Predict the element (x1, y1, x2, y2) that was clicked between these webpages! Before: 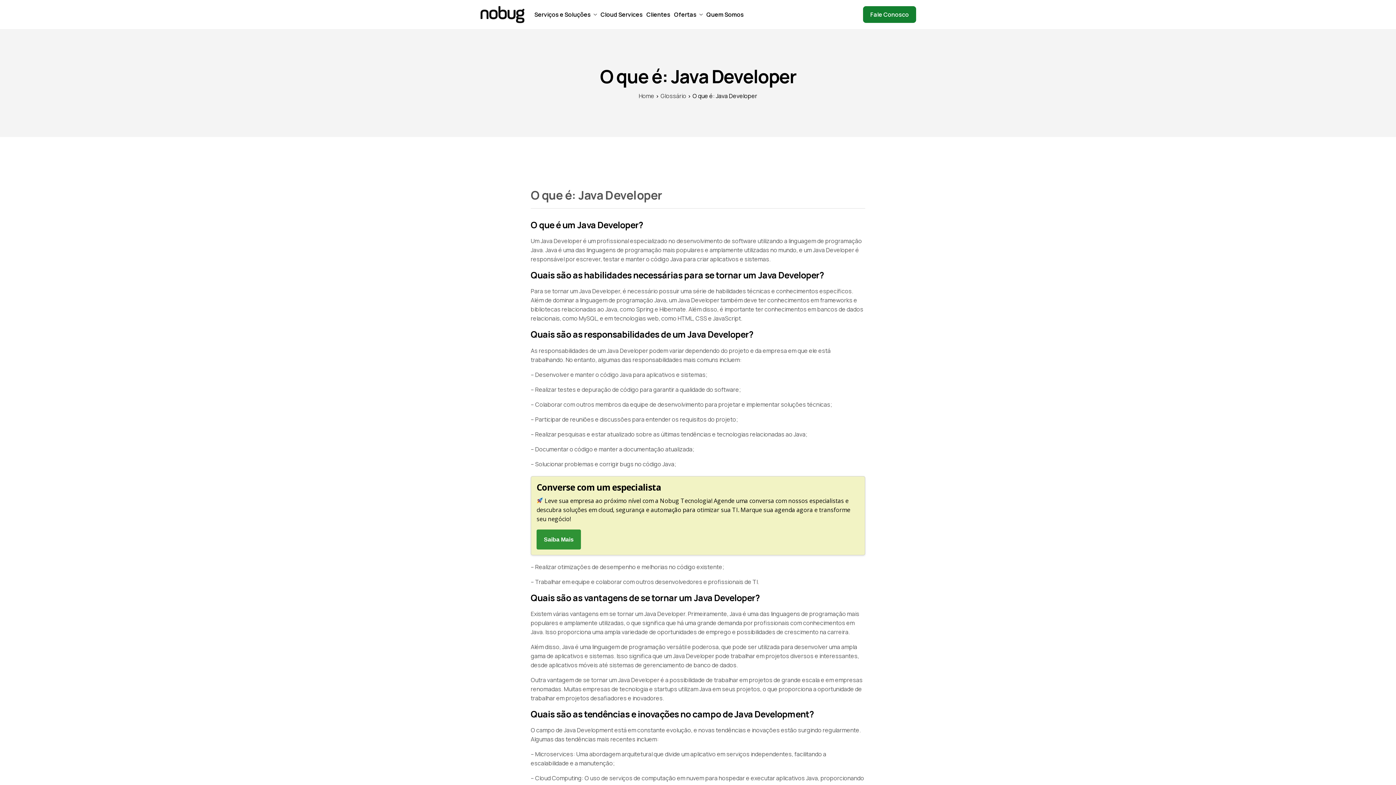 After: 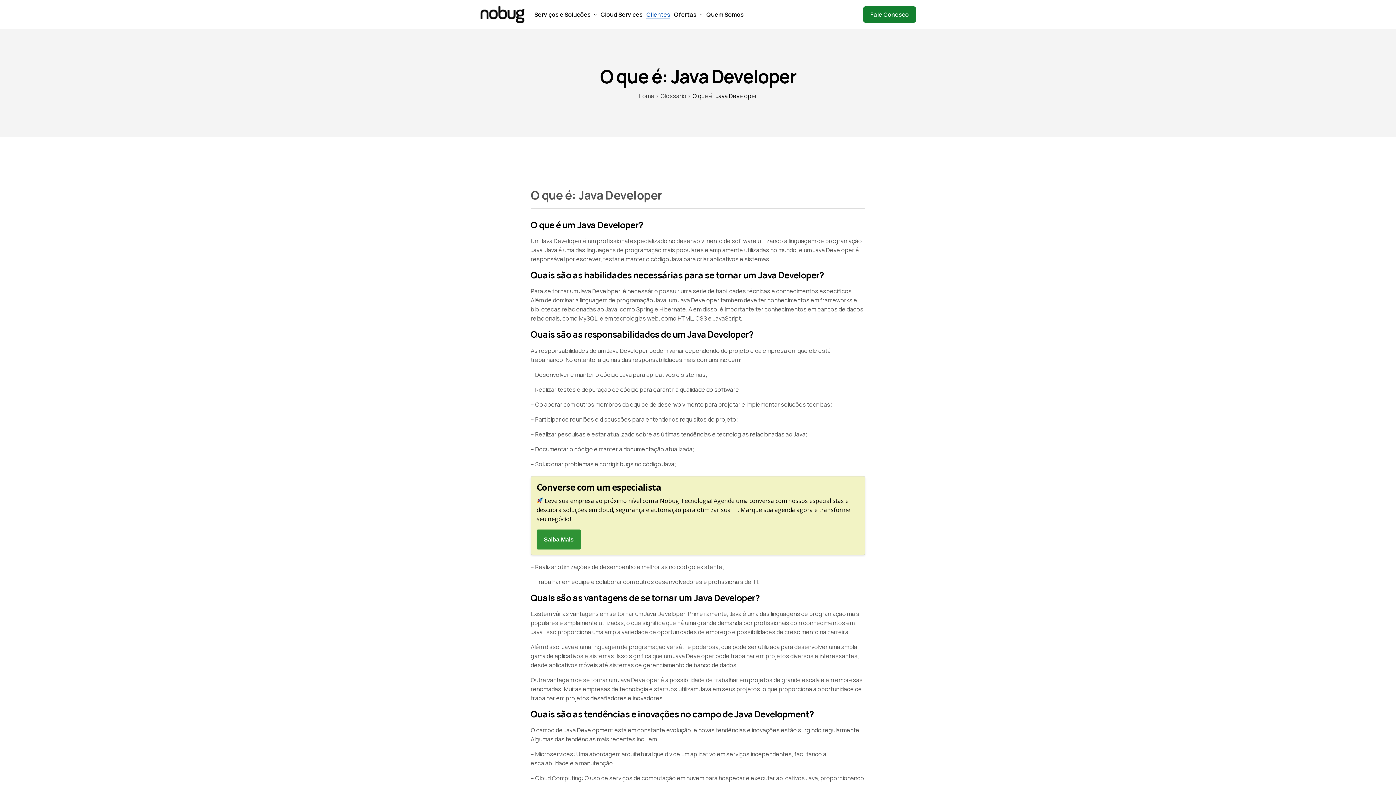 Action: bbox: (646, 11, 670, 17) label: Clientes